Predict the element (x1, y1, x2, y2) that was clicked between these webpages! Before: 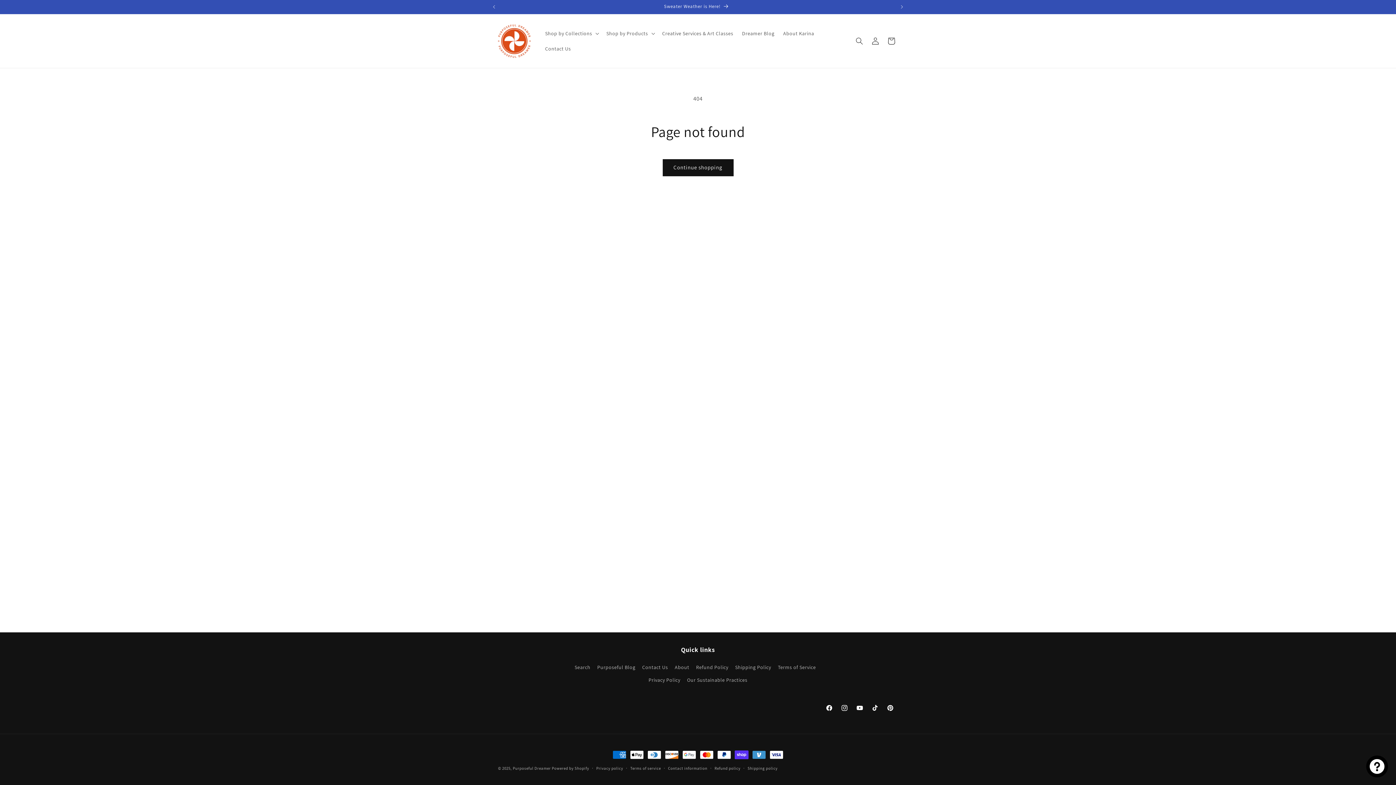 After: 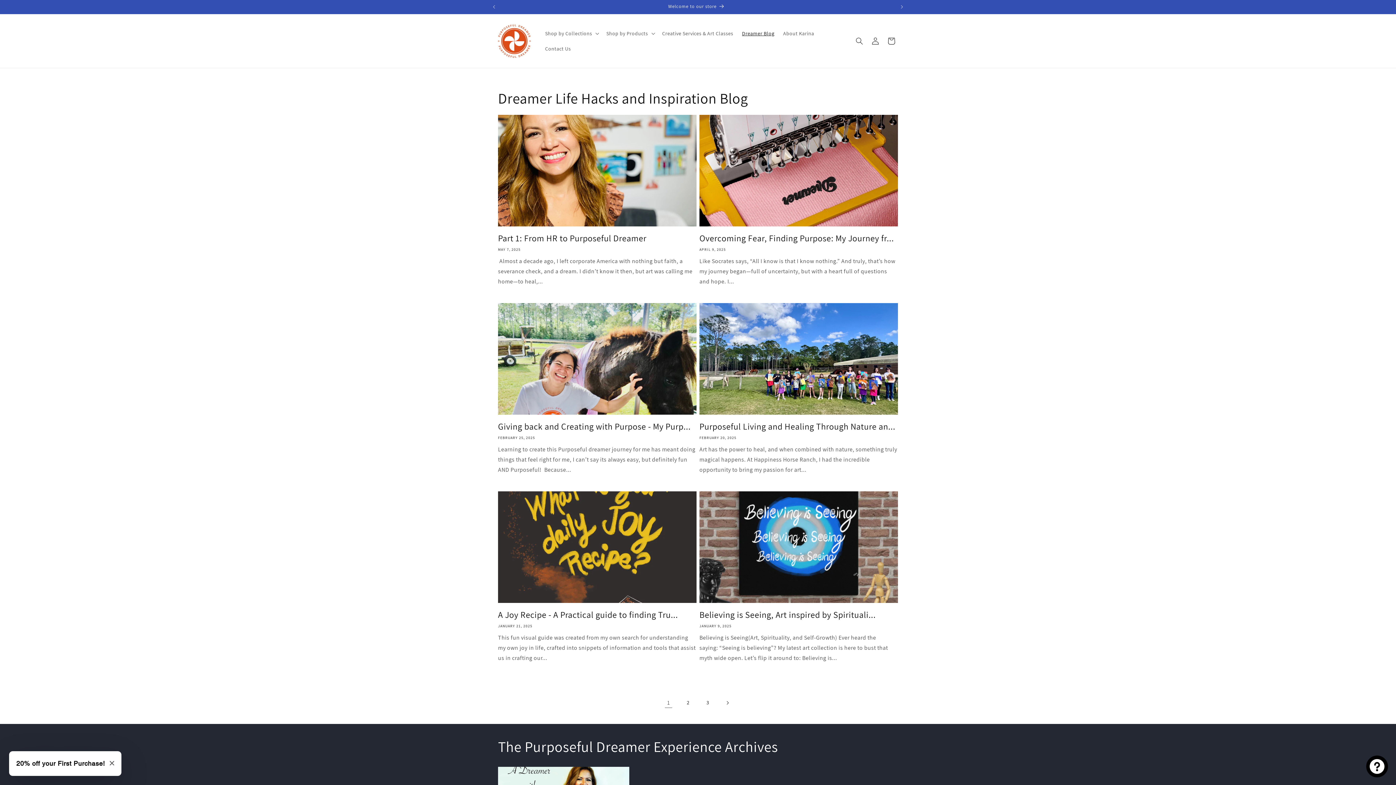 Action: label: Dreamer Blog bbox: (737, 25, 779, 41)